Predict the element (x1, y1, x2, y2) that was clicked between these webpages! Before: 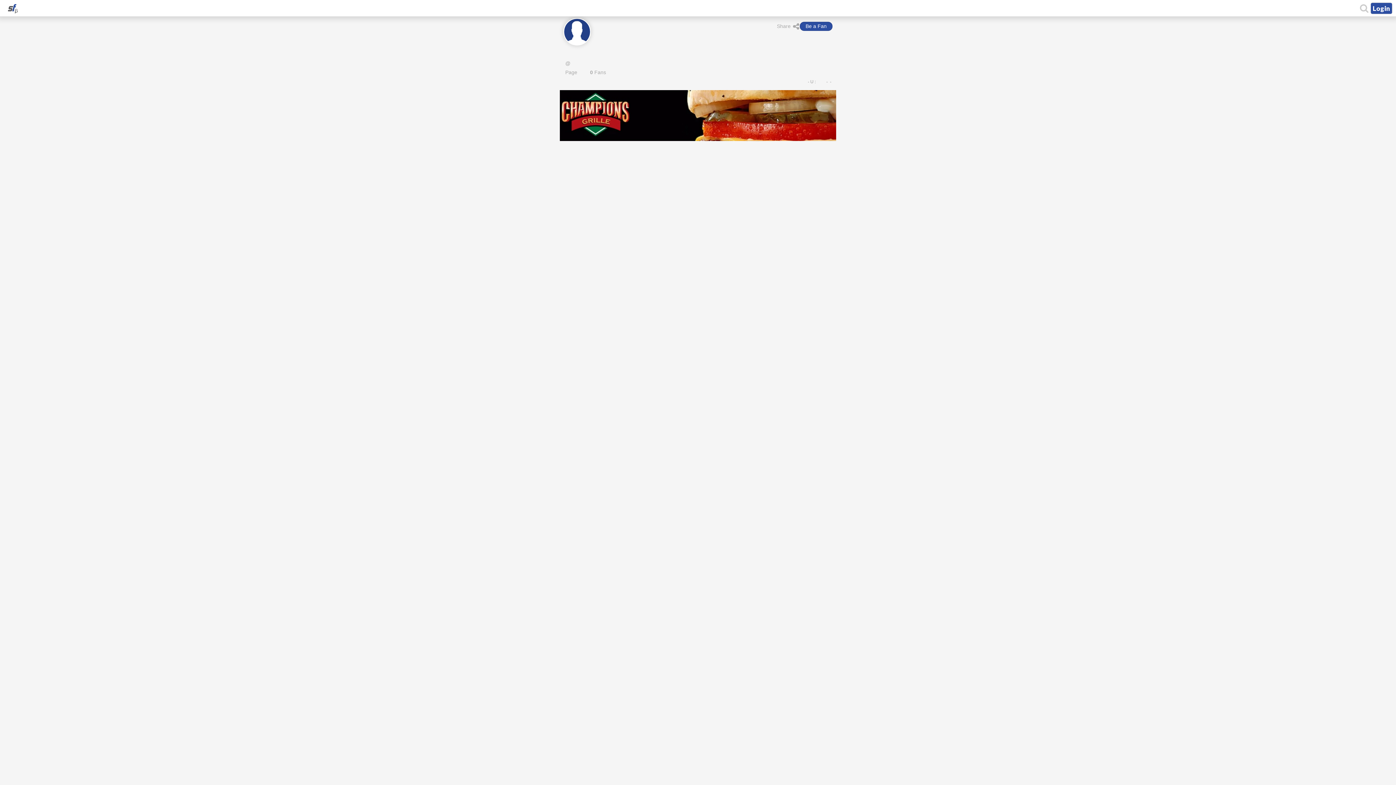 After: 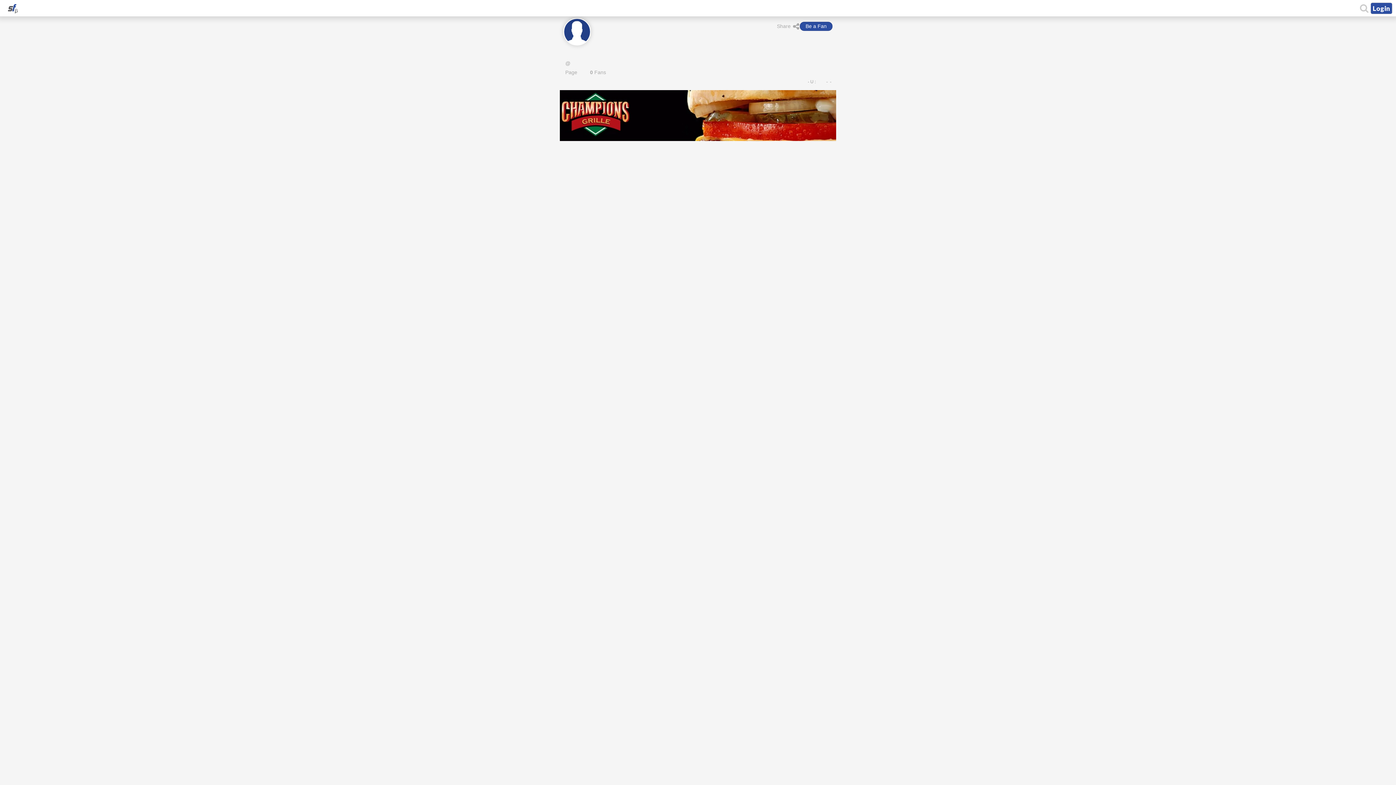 Action: bbox: (792, 21, 800, 30)